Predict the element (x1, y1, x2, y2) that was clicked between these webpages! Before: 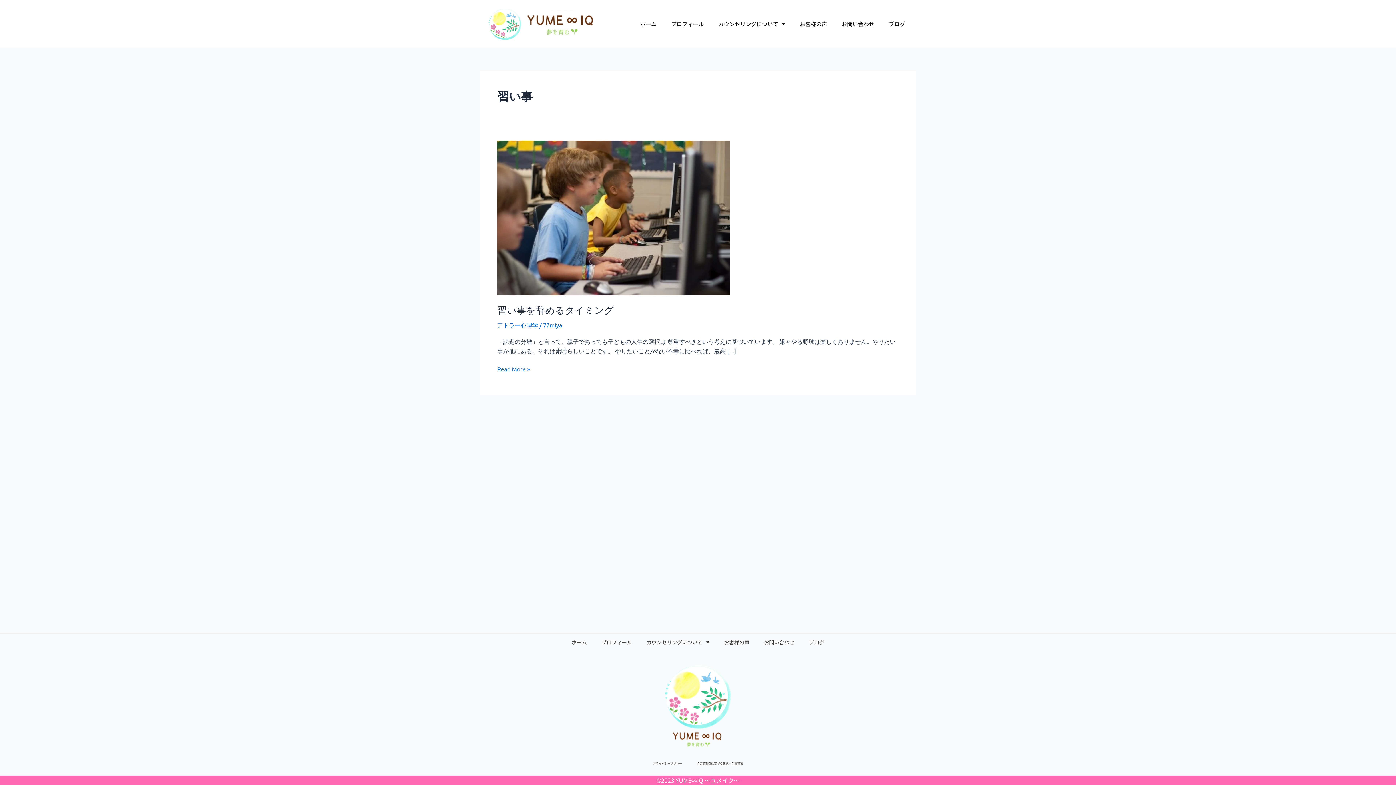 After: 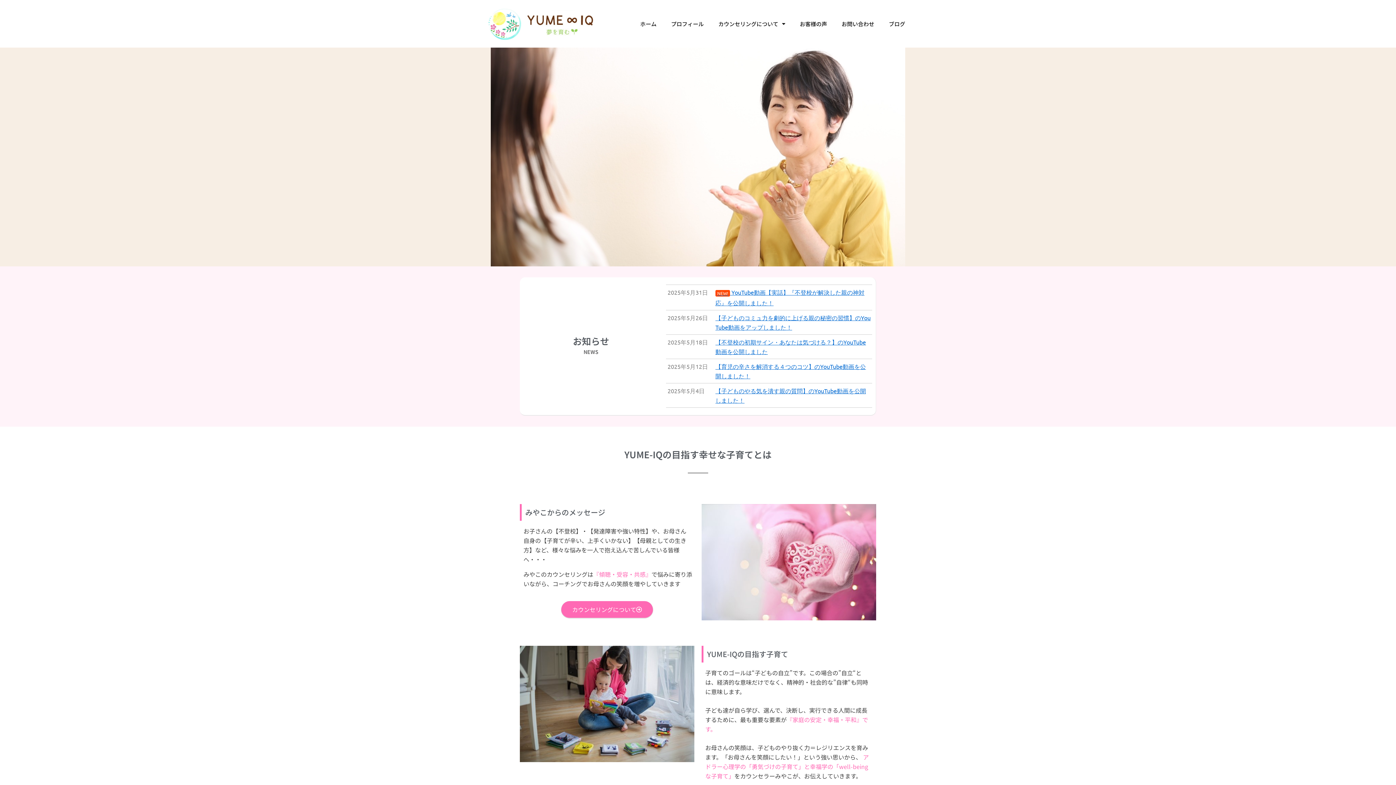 Action: bbox: (524, 10, 596, 37)